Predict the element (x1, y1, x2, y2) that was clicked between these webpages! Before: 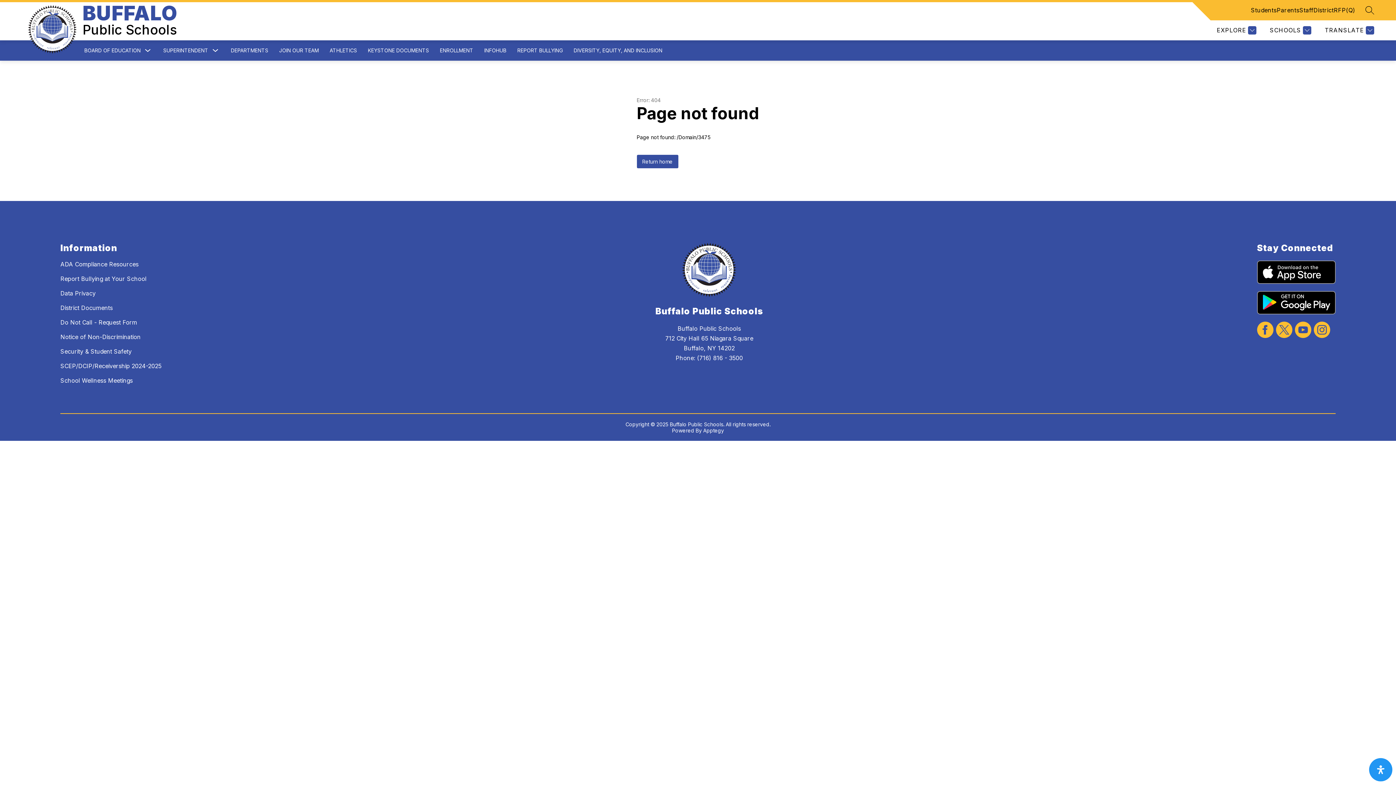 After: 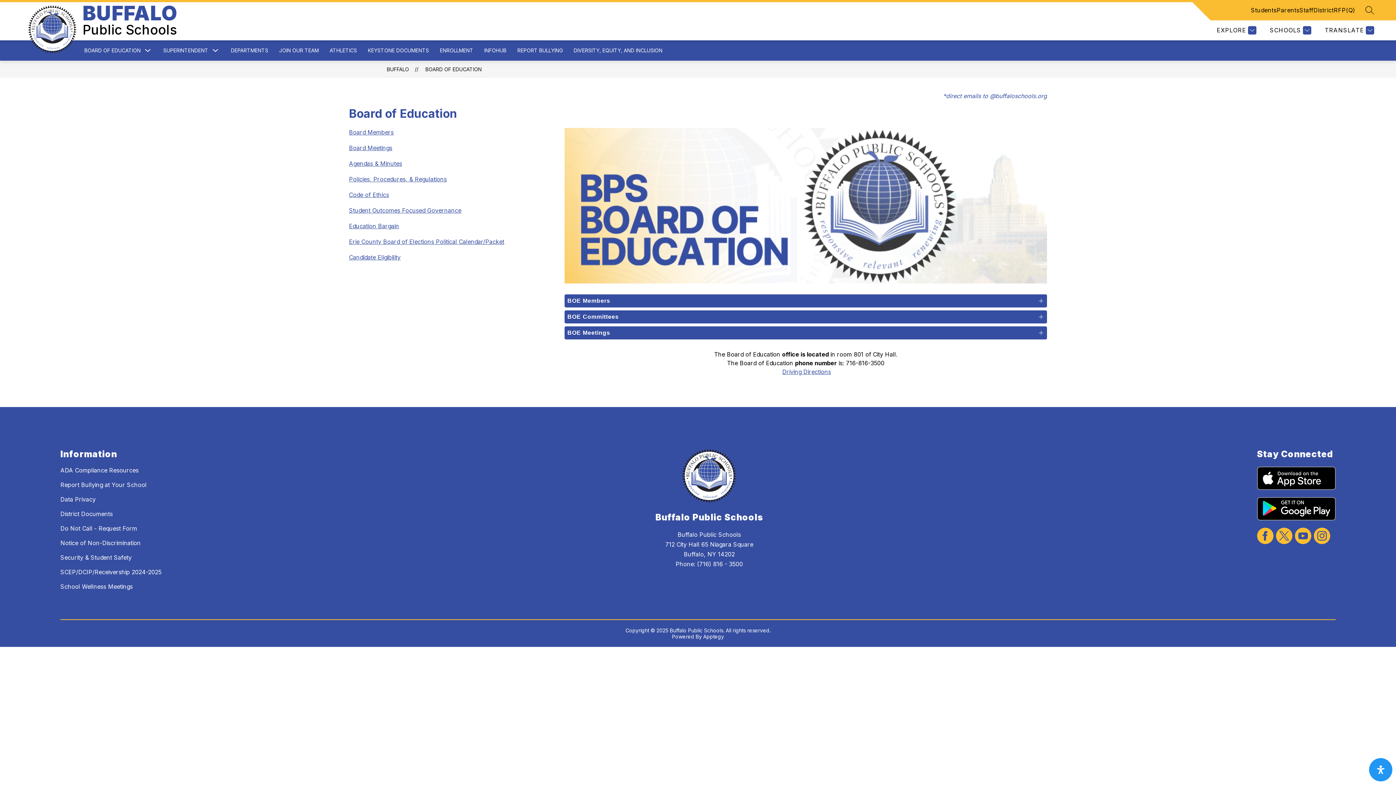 Action: bbox: (84, 47, 140, 53) label: BOARD OF EDUCATION